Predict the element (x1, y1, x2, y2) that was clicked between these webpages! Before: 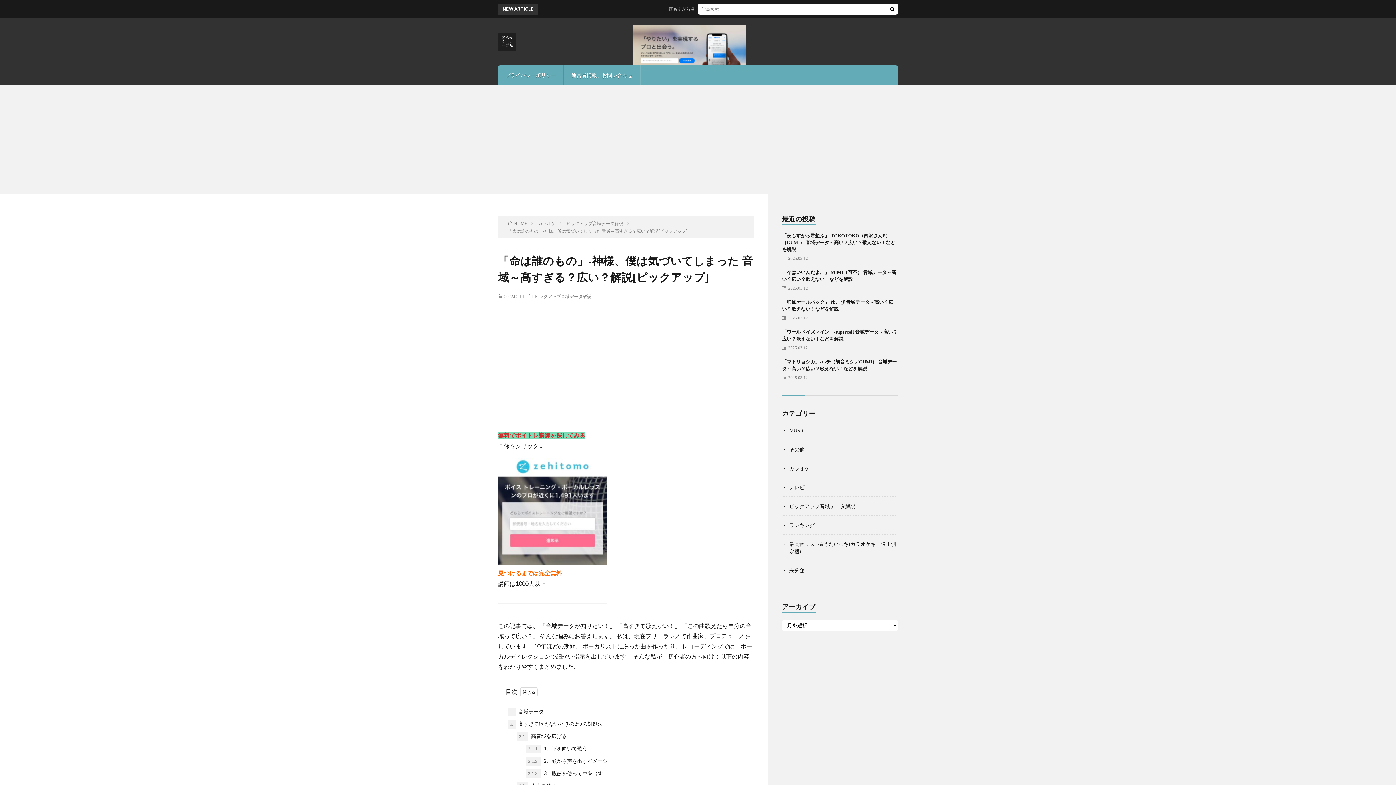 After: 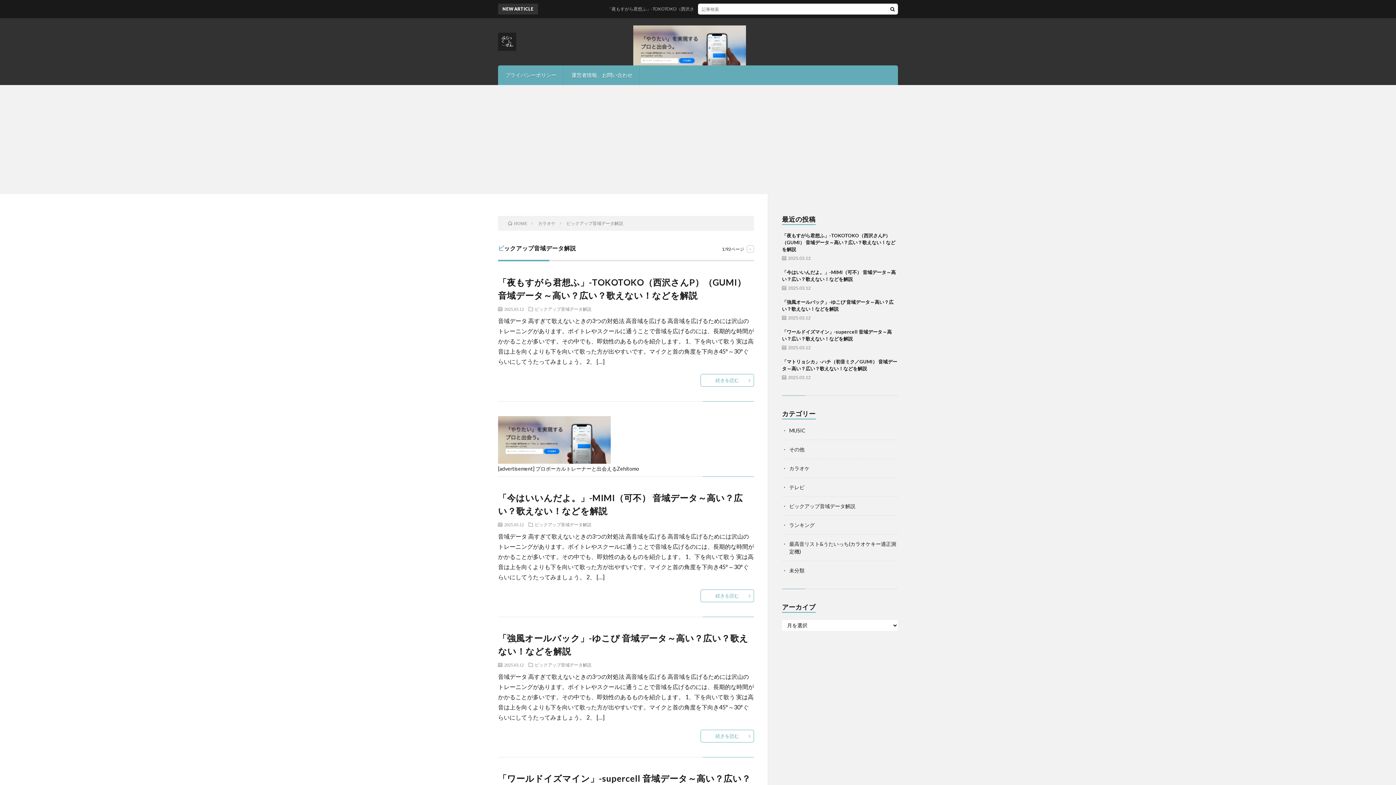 Action: bbox: (534, 294, 591, 298) label: ピックアップ音域データ解説